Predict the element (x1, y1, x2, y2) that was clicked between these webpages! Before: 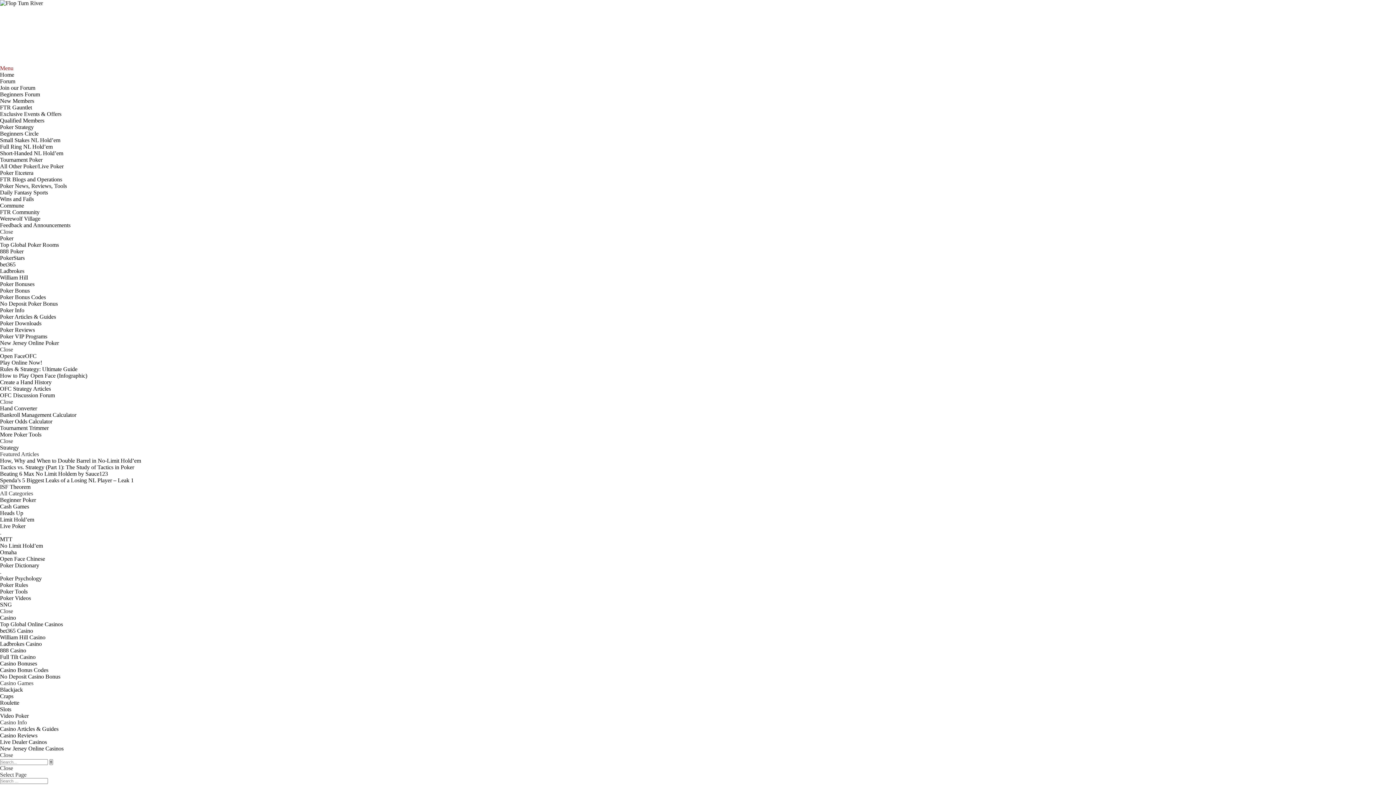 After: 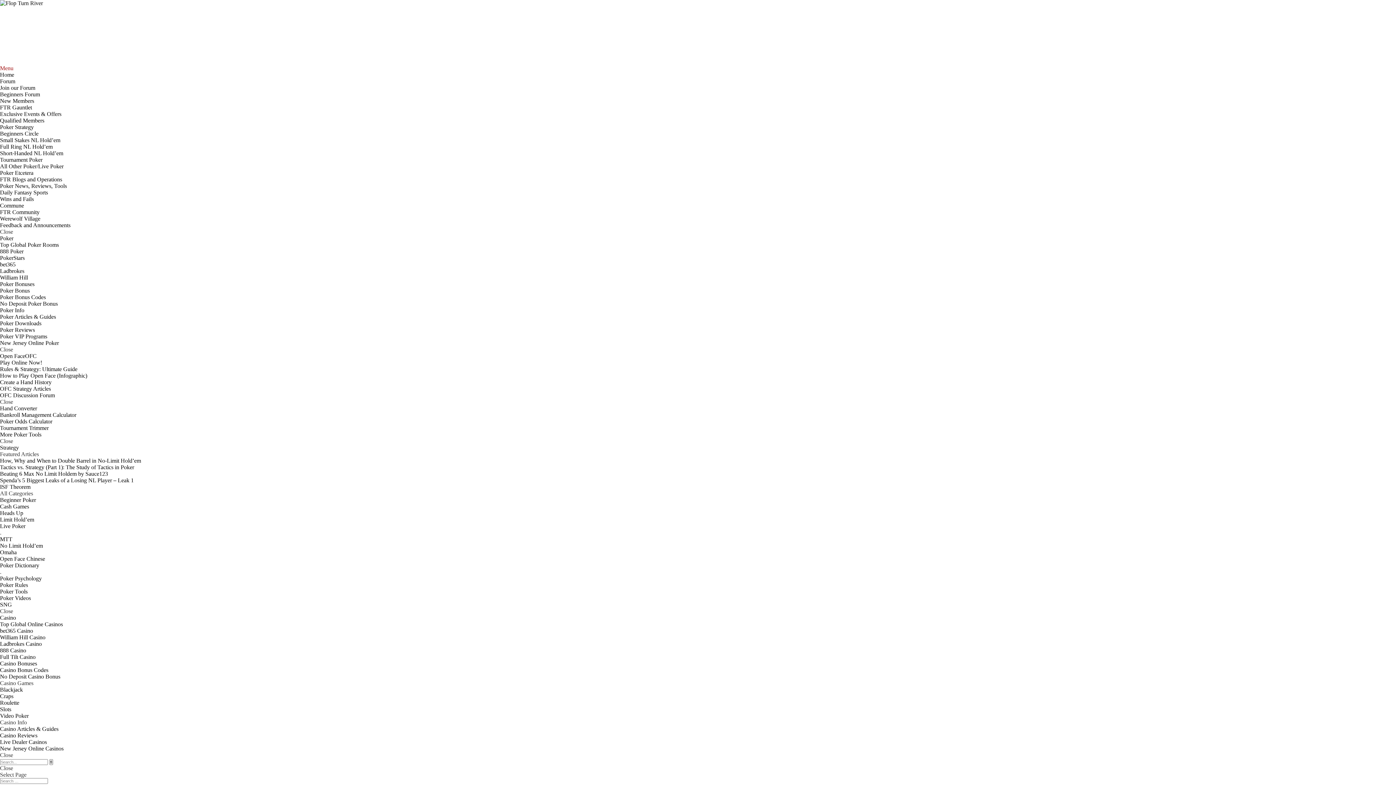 Action: label: Small Stakes NL Hold’em bbox: (0, 137, 60, 143)